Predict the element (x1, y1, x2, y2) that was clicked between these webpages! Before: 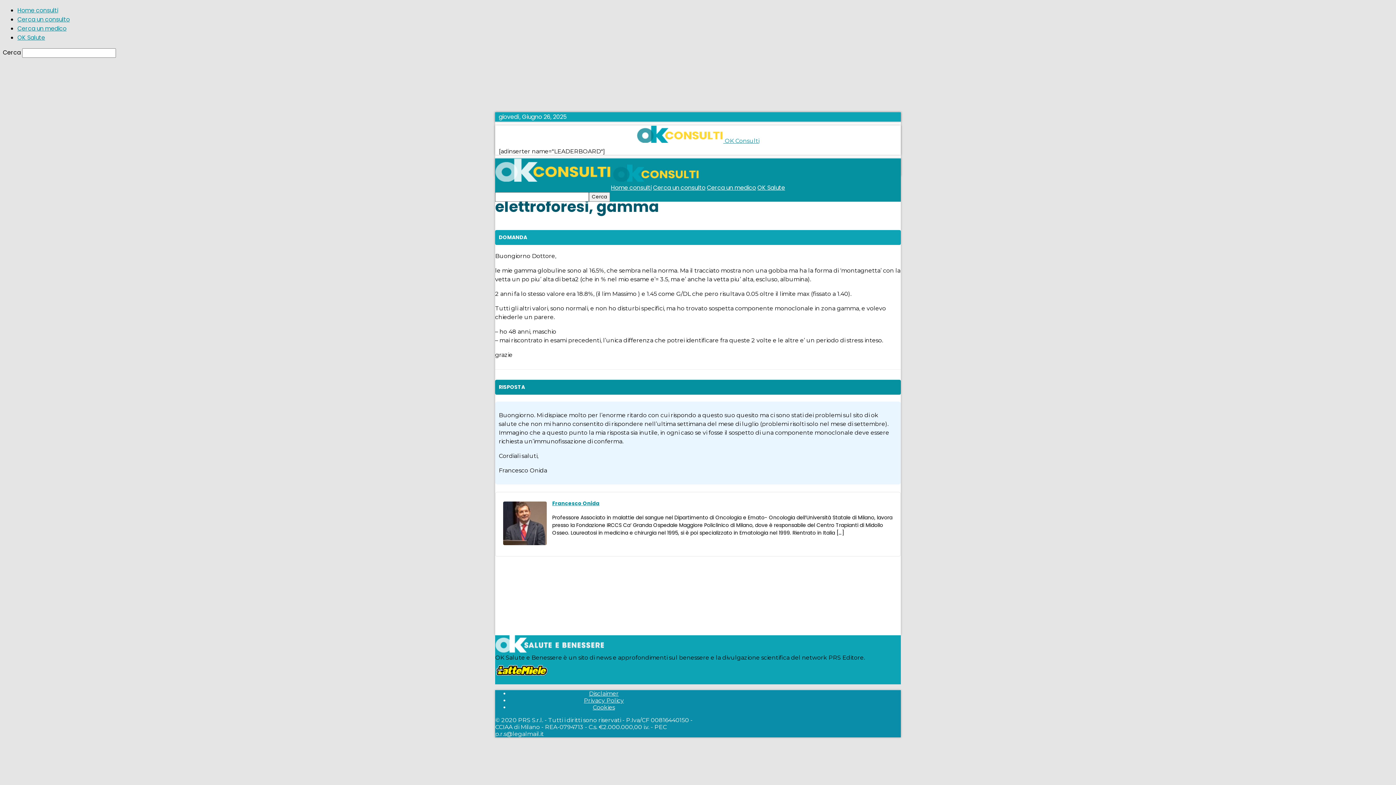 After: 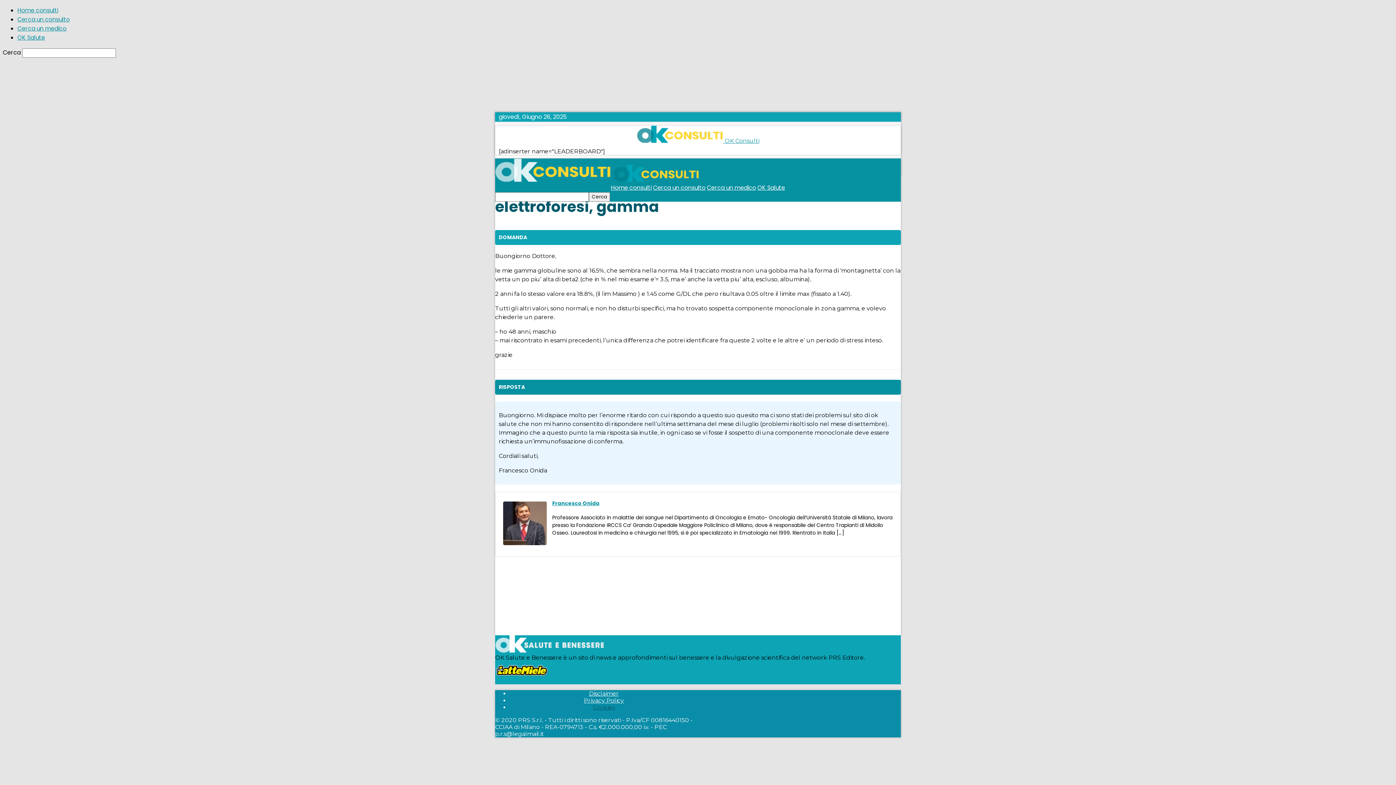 Action: label: Cookies bbox: (592, 704, 615, 711)